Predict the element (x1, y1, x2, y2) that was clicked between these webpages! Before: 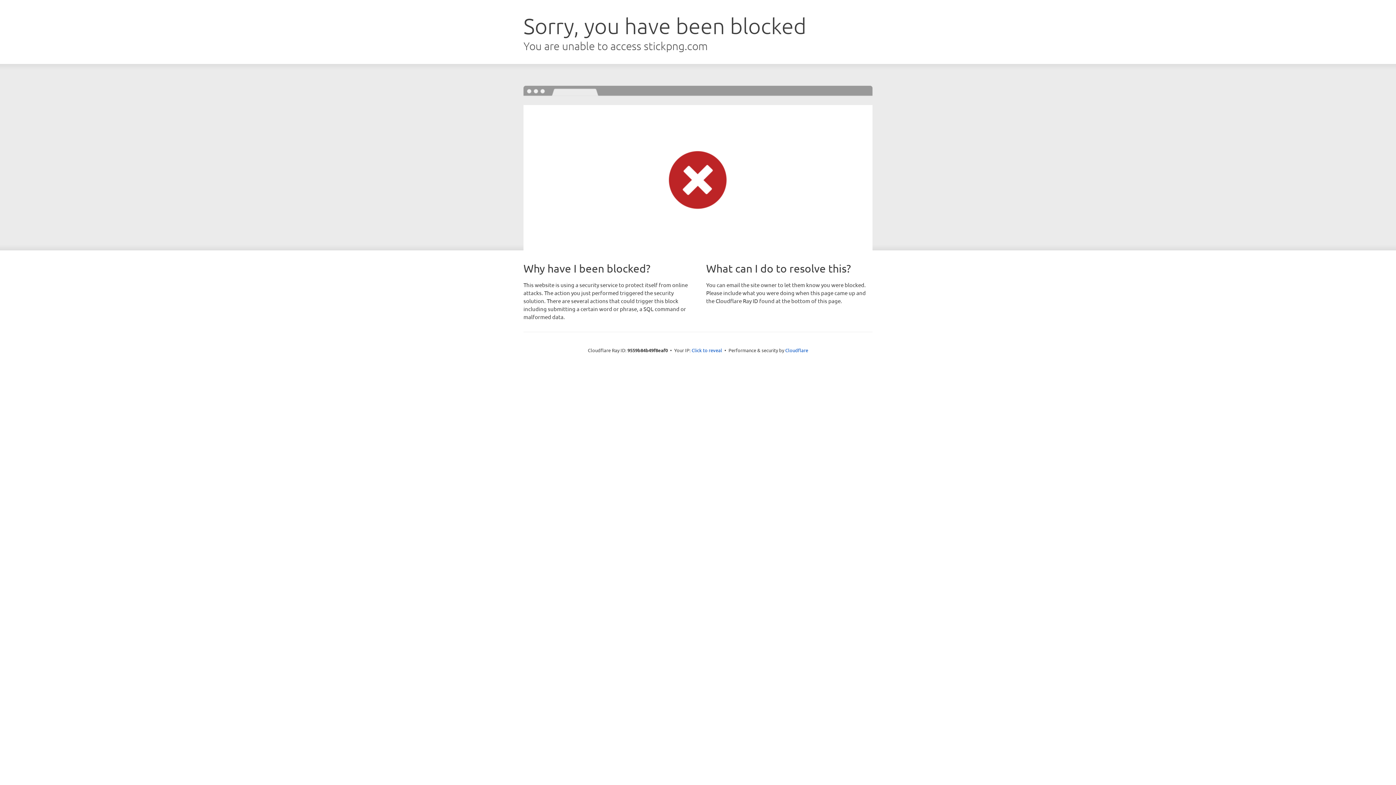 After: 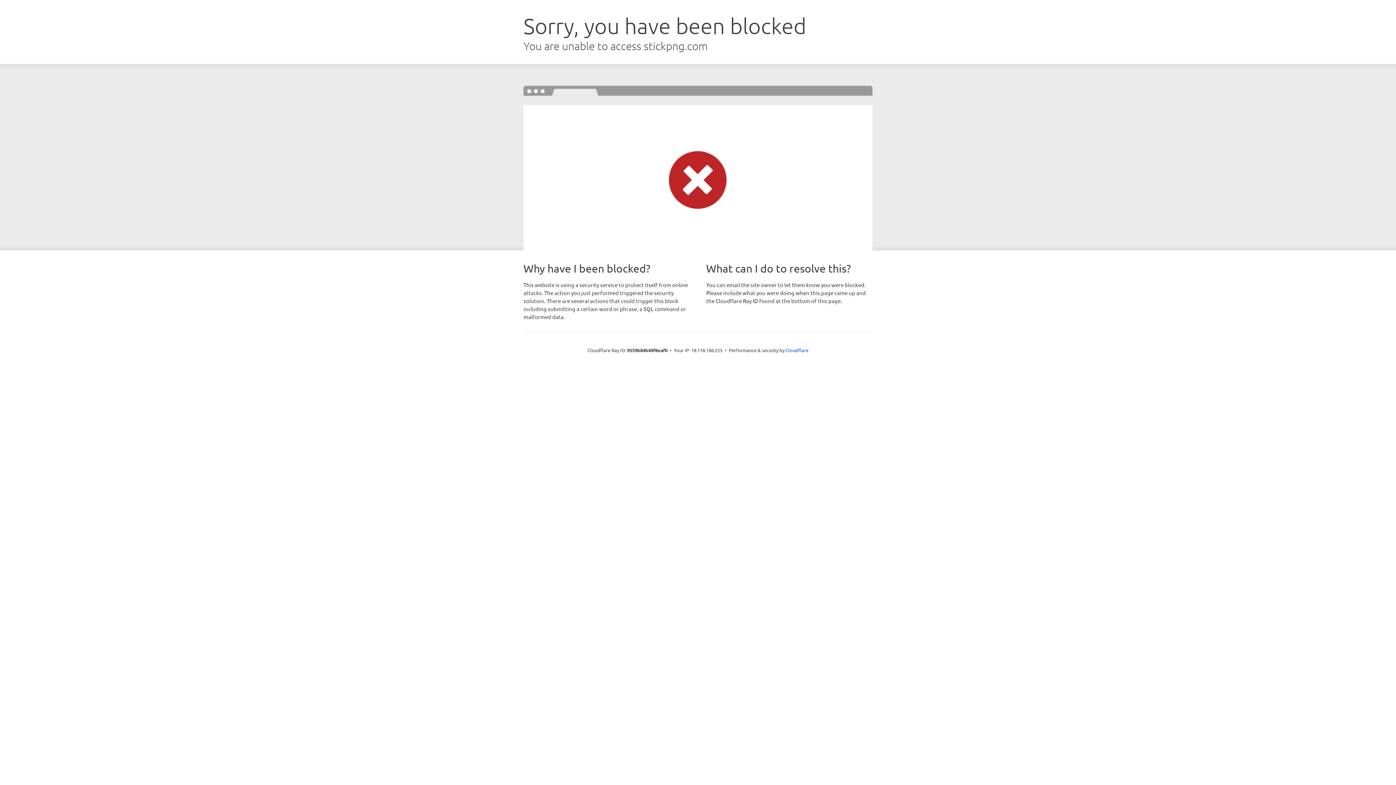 Action: bbox: (691, 346, 722, 353) label: Click to reveal